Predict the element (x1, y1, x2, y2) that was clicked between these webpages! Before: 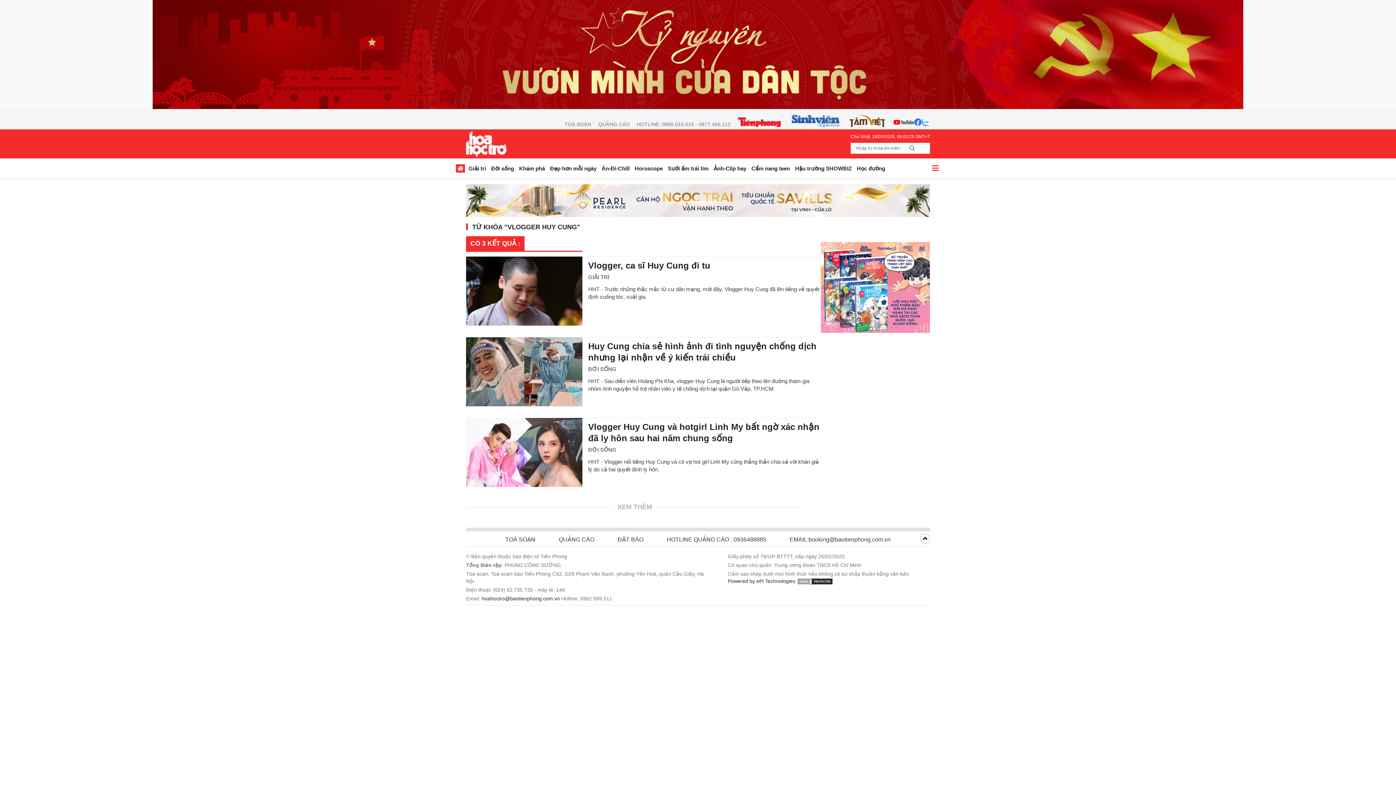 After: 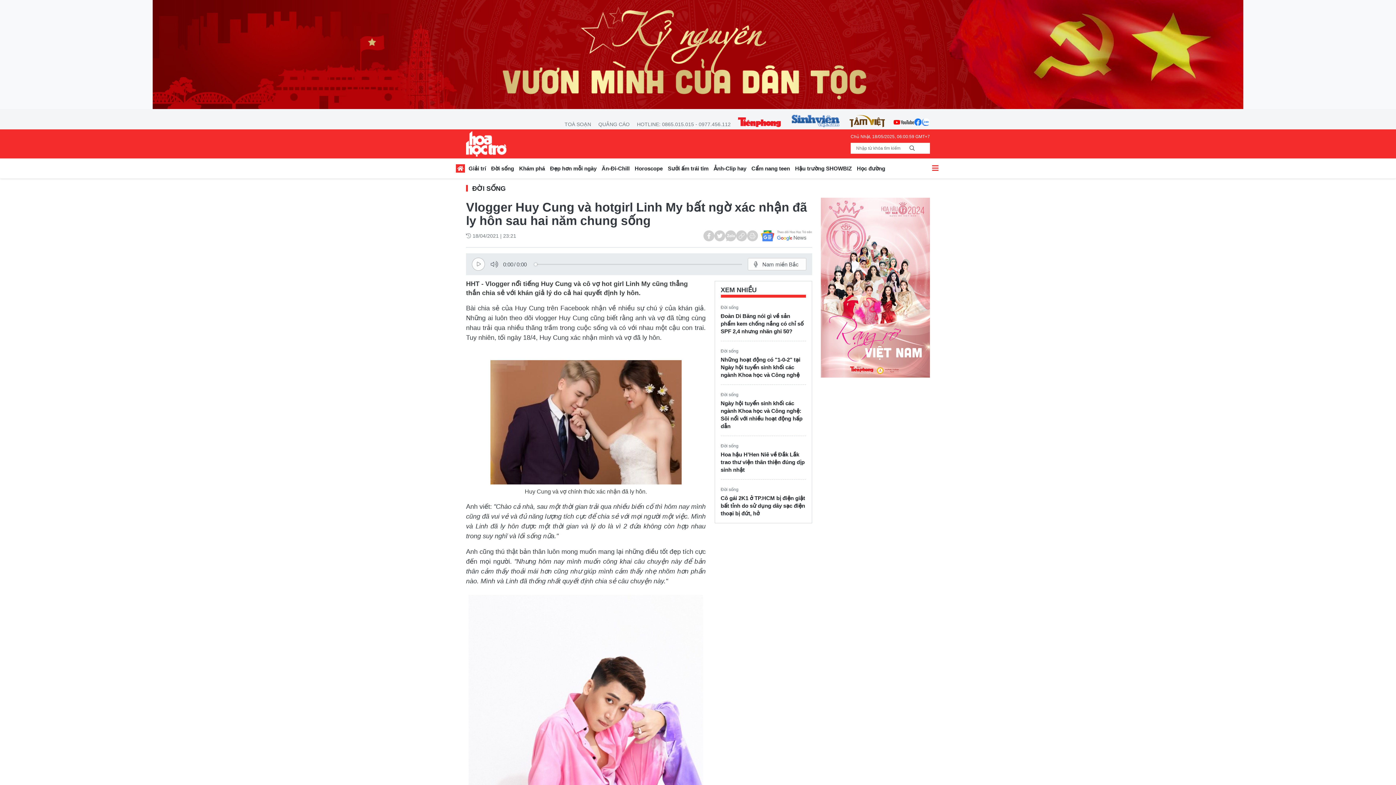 Action: bbox: (466, 418, 582, 487)